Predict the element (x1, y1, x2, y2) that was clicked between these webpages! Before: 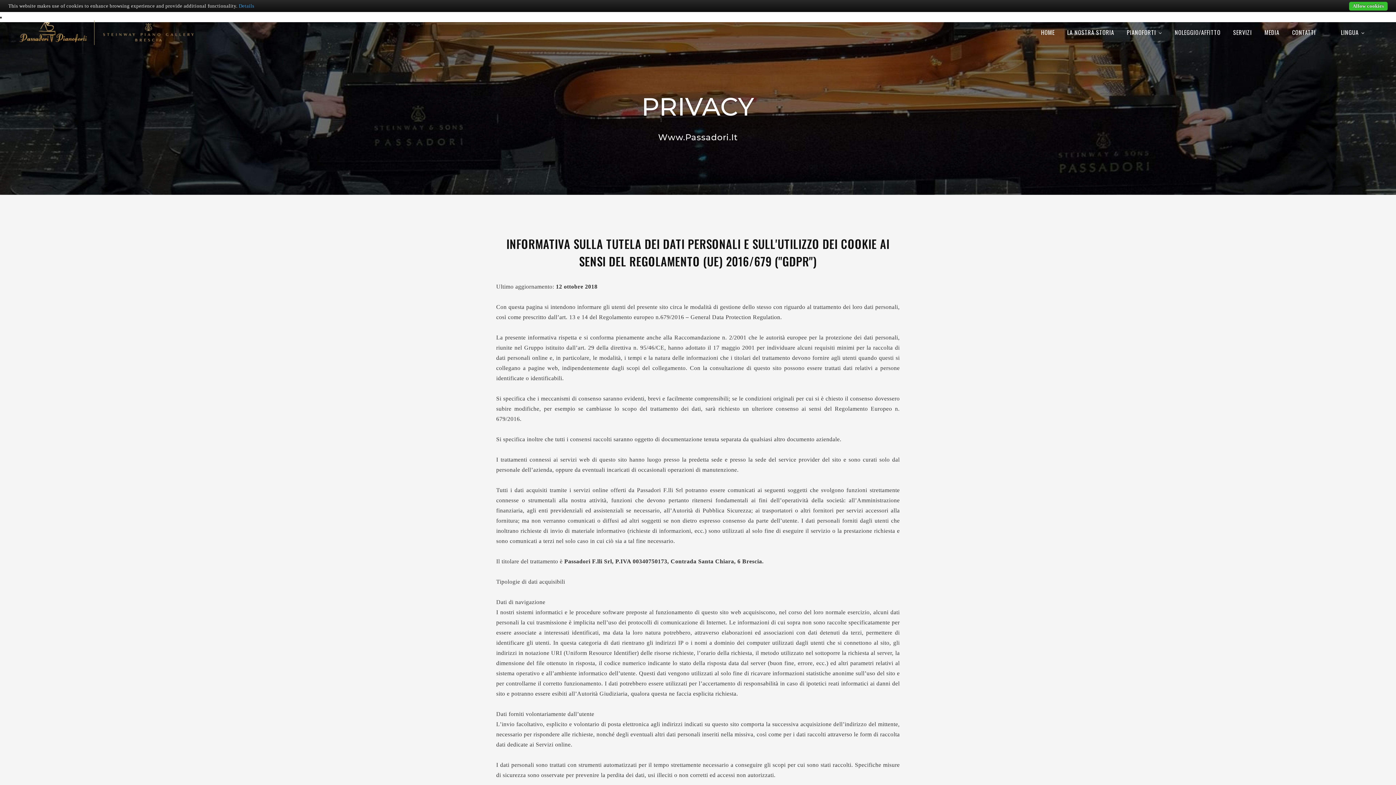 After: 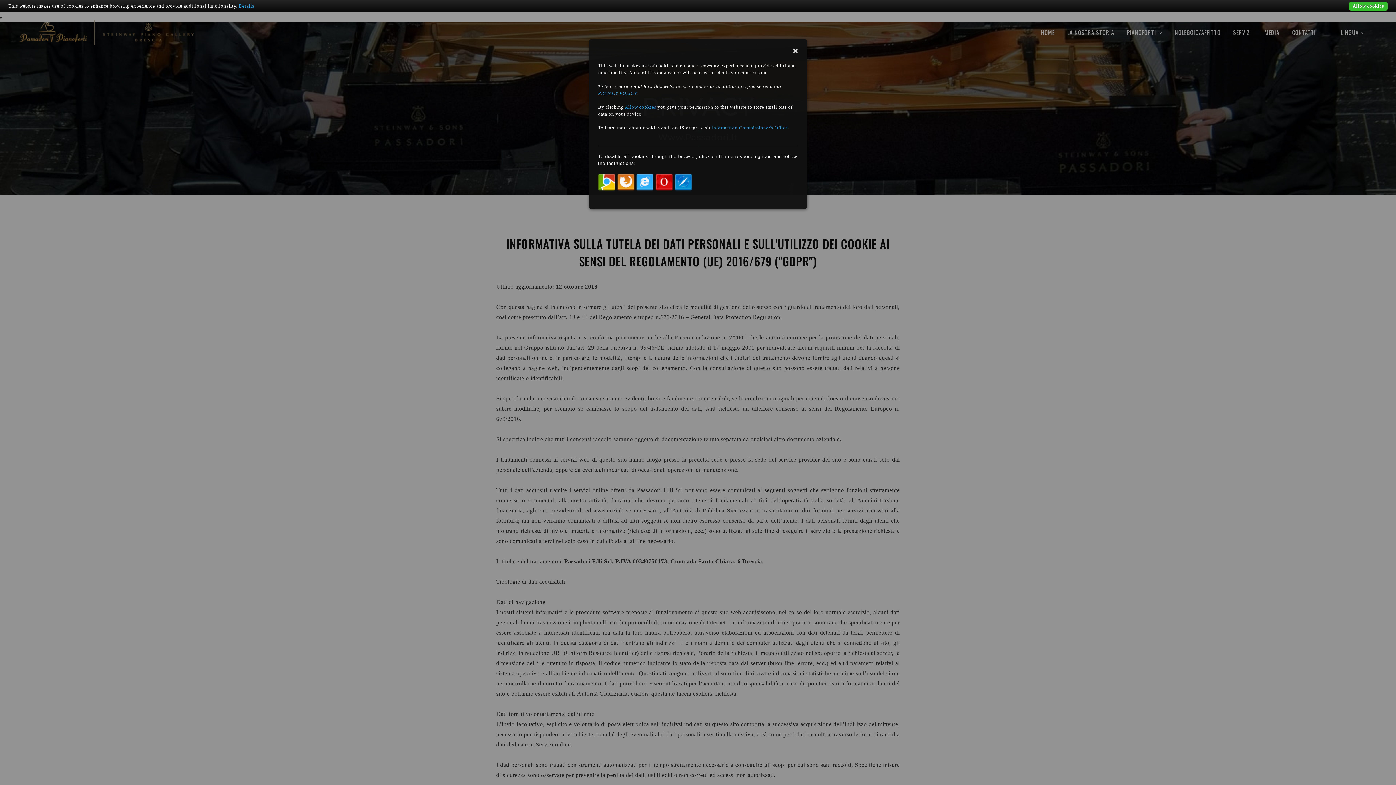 Action: bbox: (238, 3, 254, 8) label: Details